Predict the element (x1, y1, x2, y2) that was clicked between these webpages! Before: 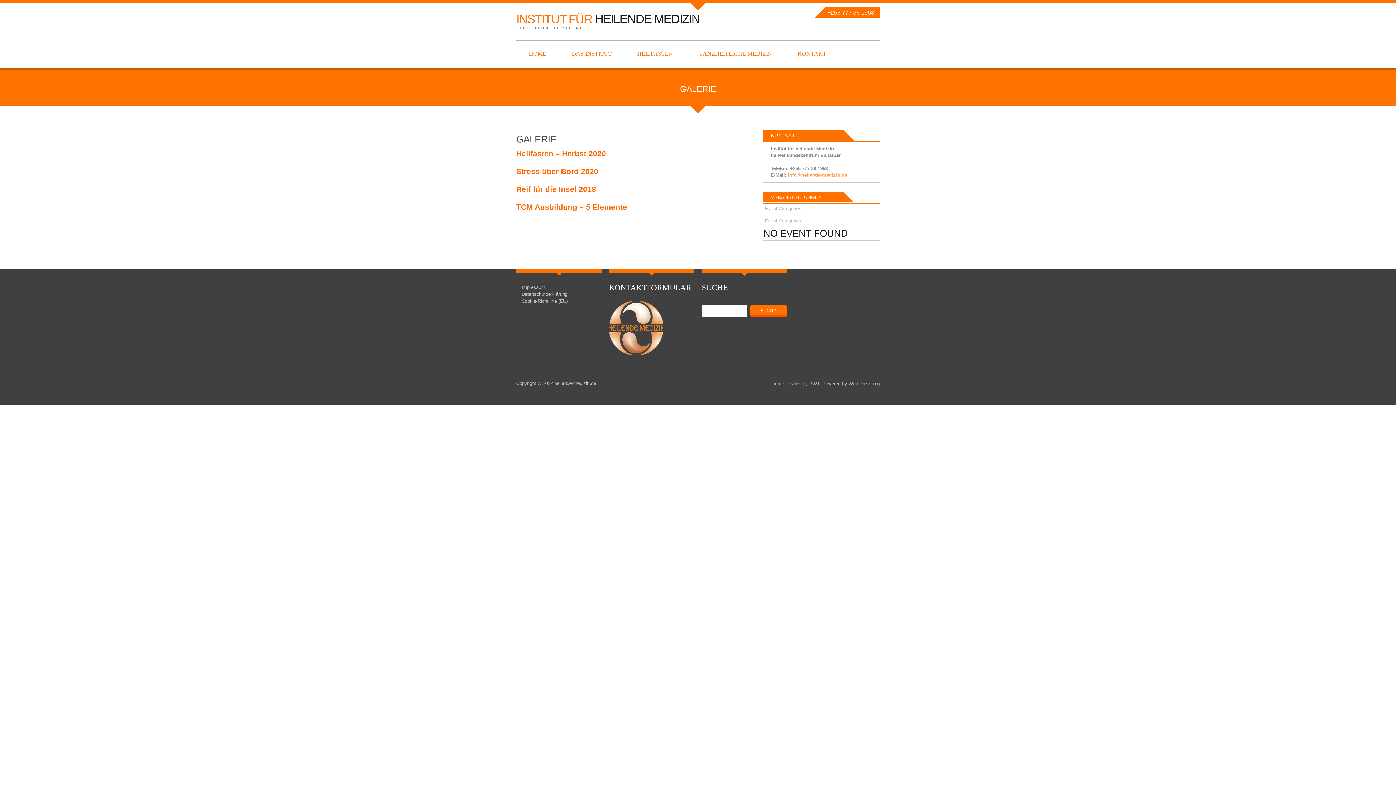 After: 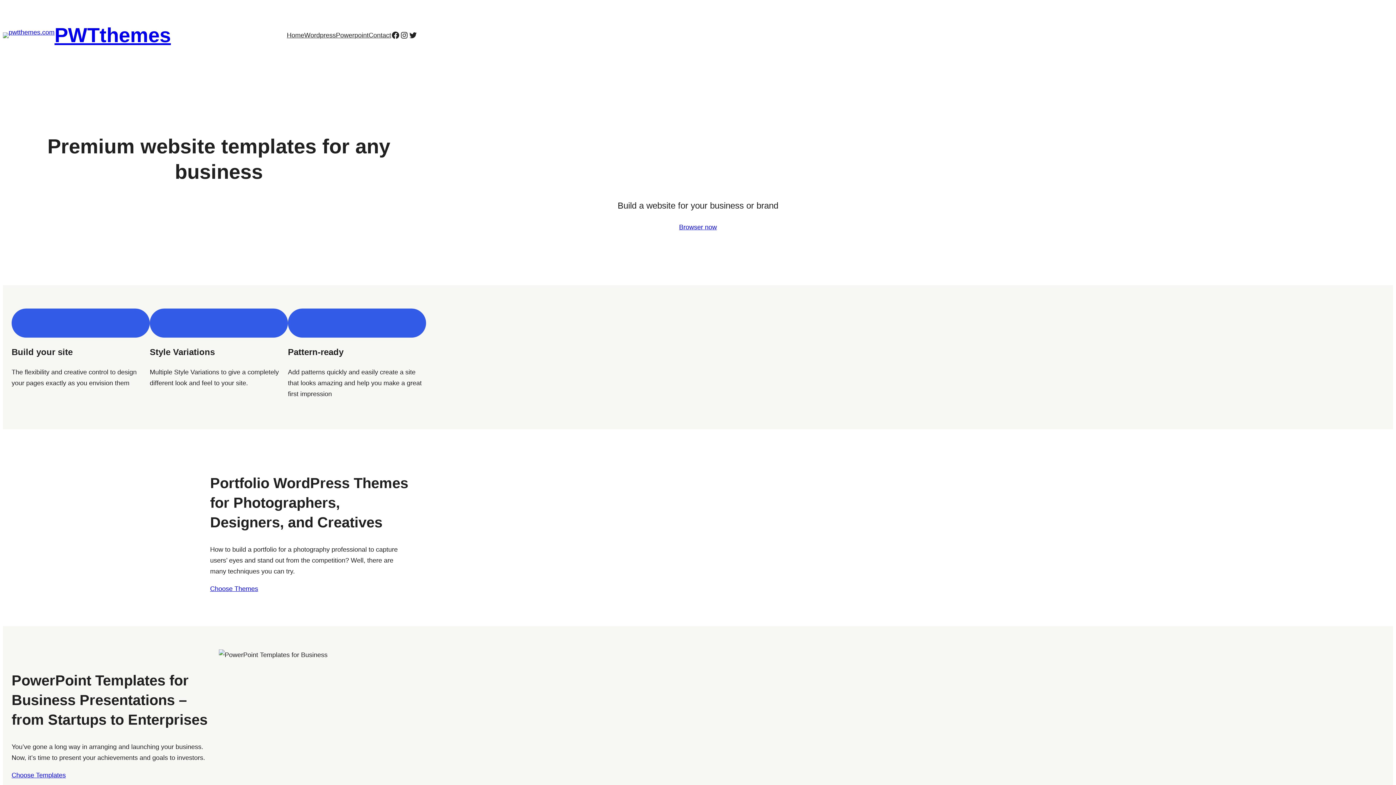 Action: label: PWT bbox: (809, 381, 819, 386)